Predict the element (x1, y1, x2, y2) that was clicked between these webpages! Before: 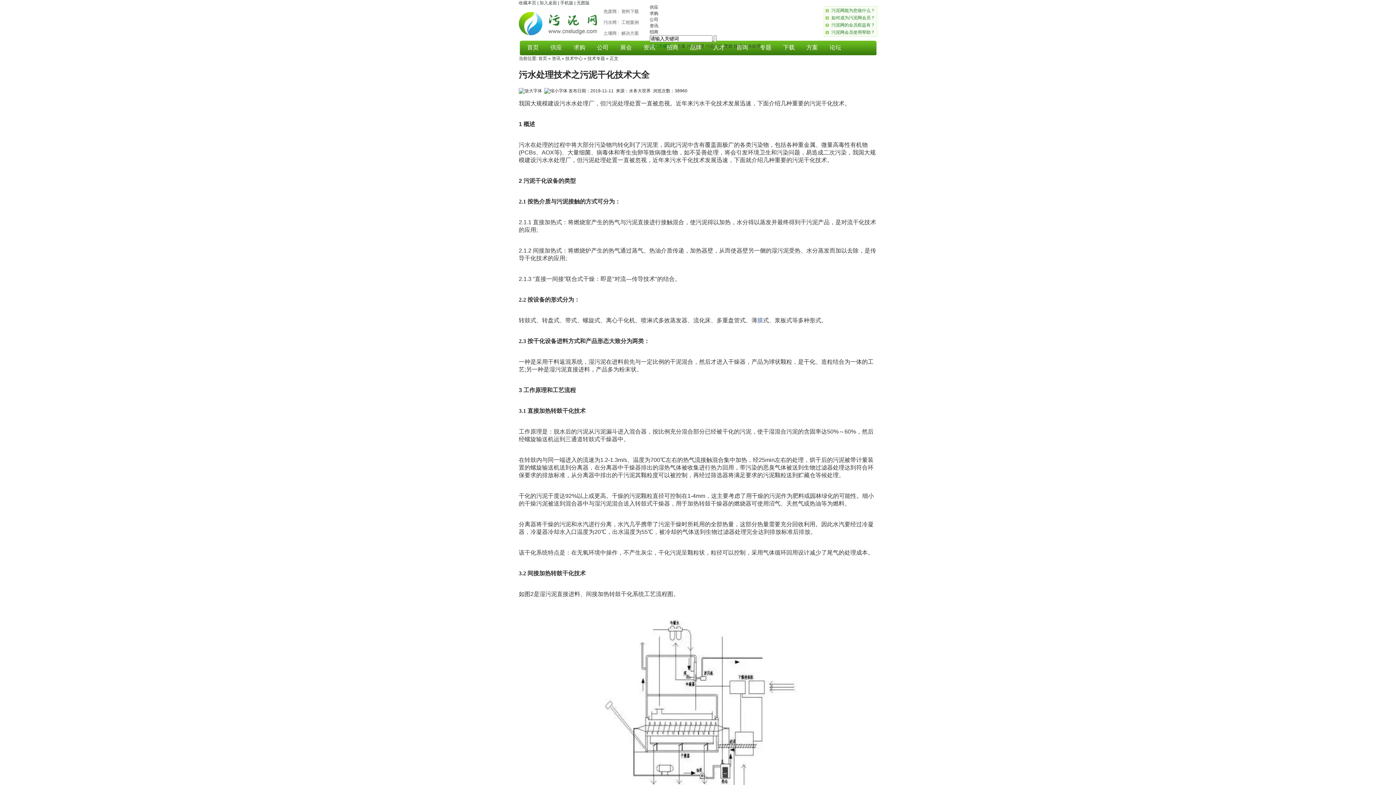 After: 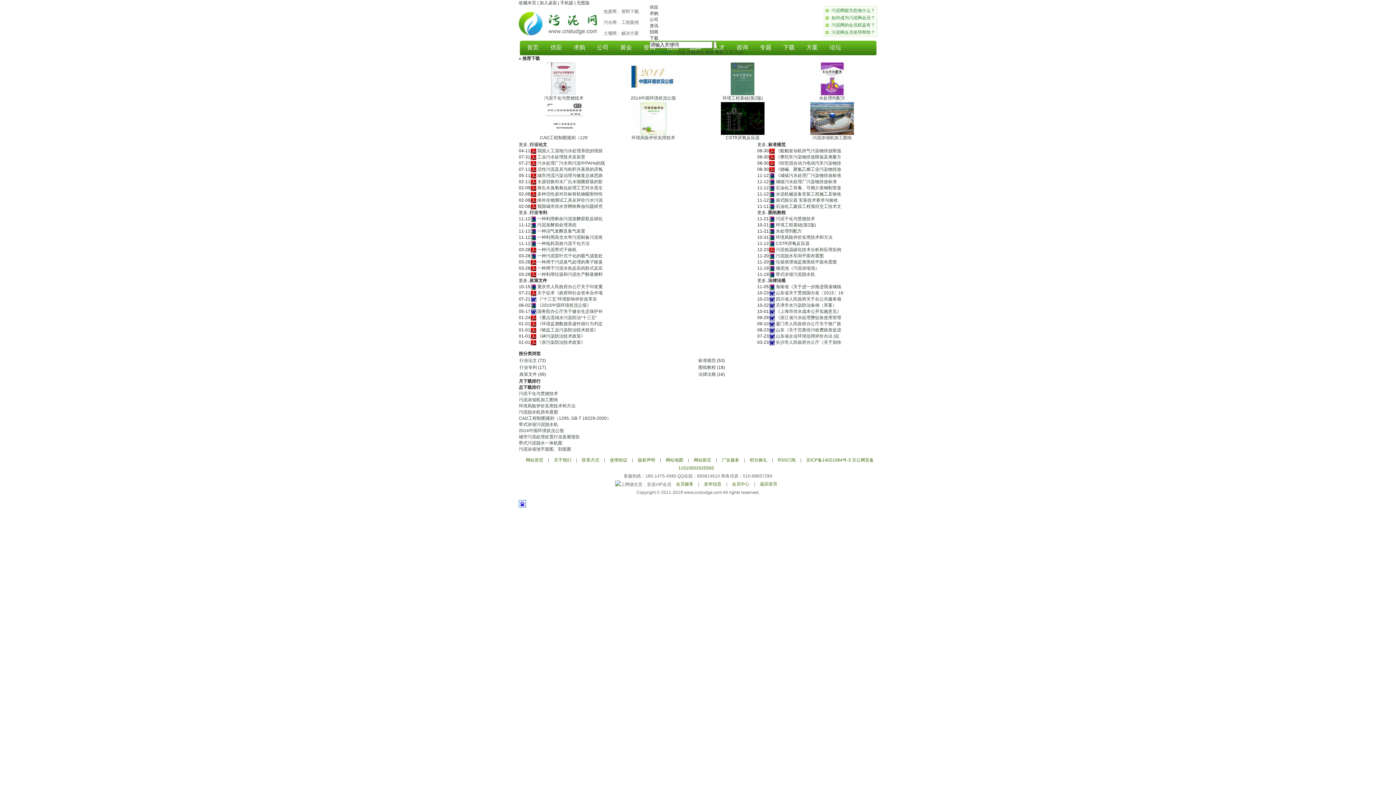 Action: label: 资料下载 bbox: (620, 9, 638, 14)